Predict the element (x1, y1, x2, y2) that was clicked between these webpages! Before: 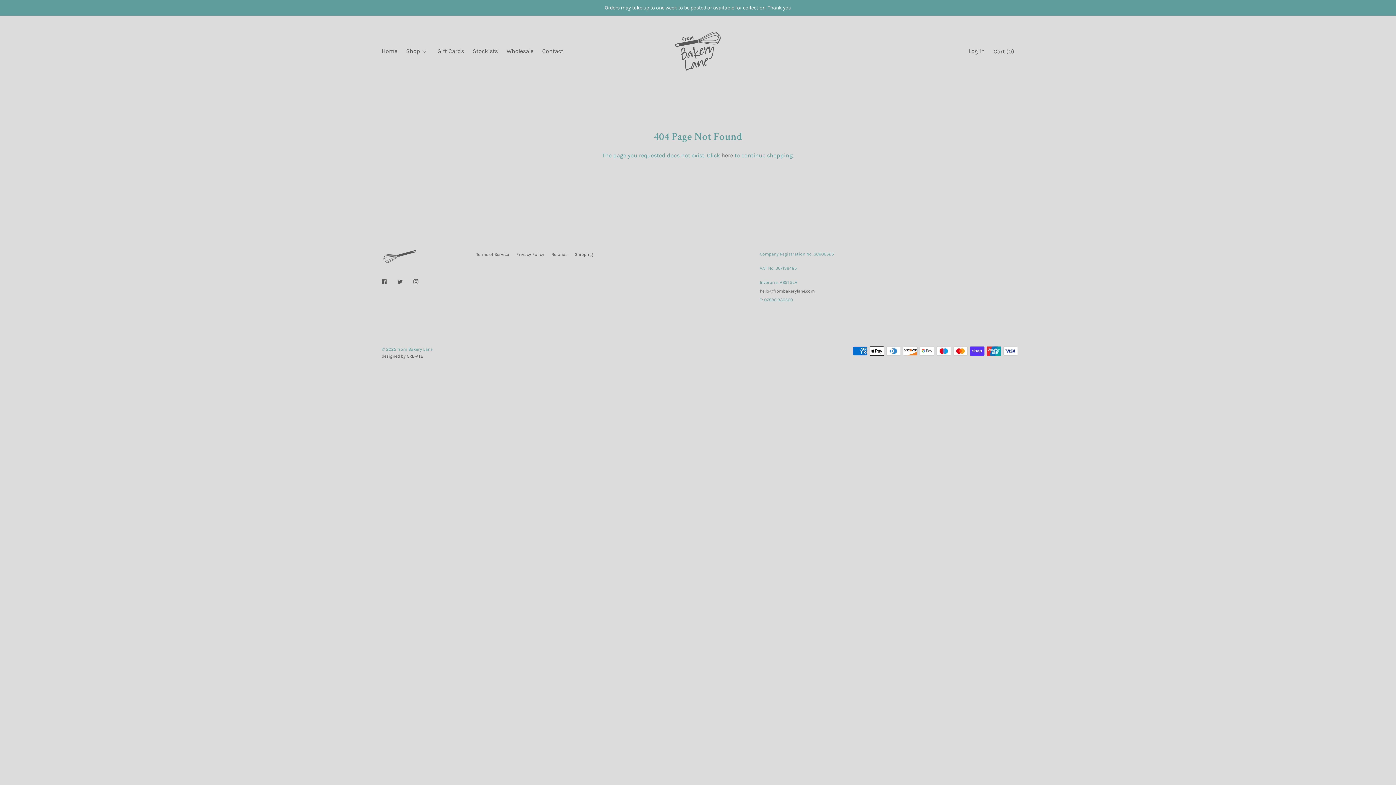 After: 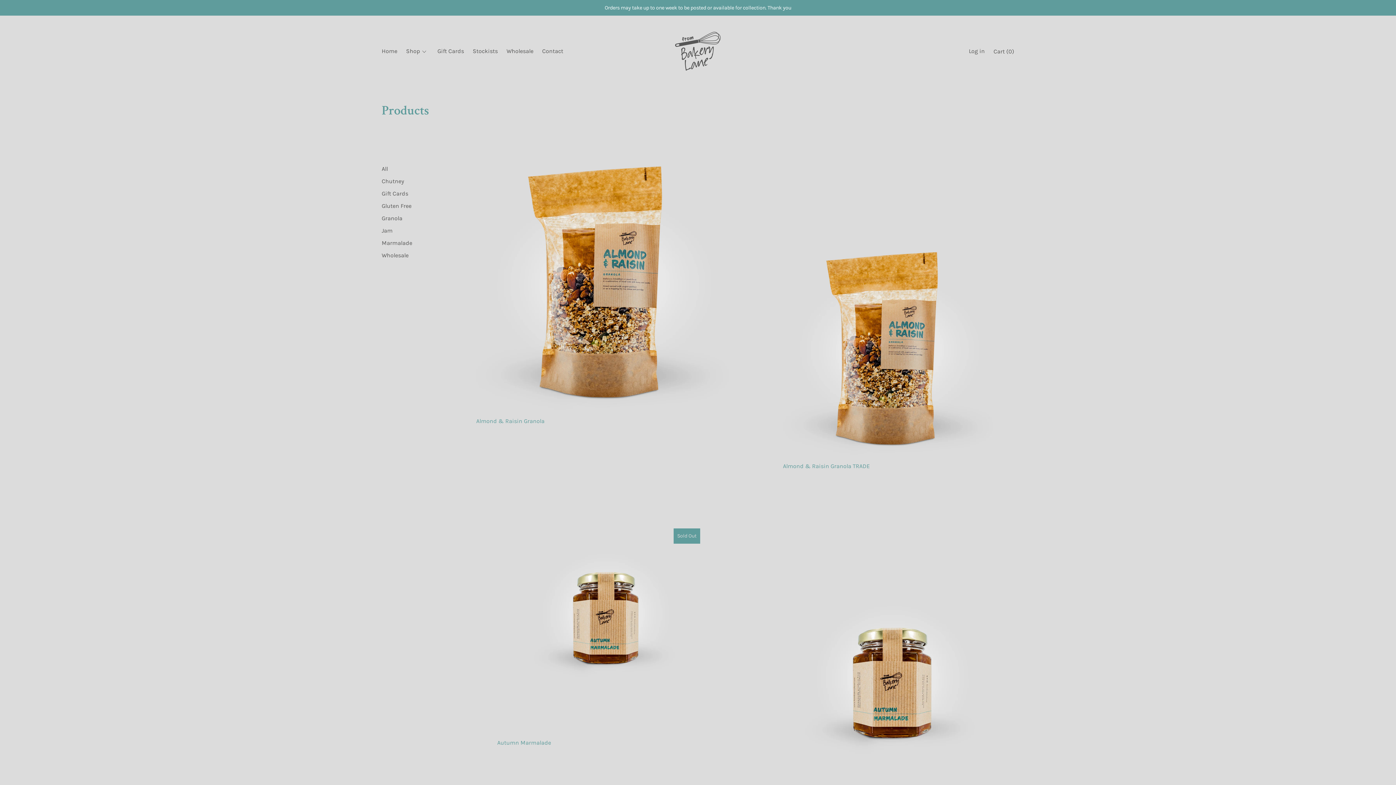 Action: bbox: (721, 151, 733, 158) label: here